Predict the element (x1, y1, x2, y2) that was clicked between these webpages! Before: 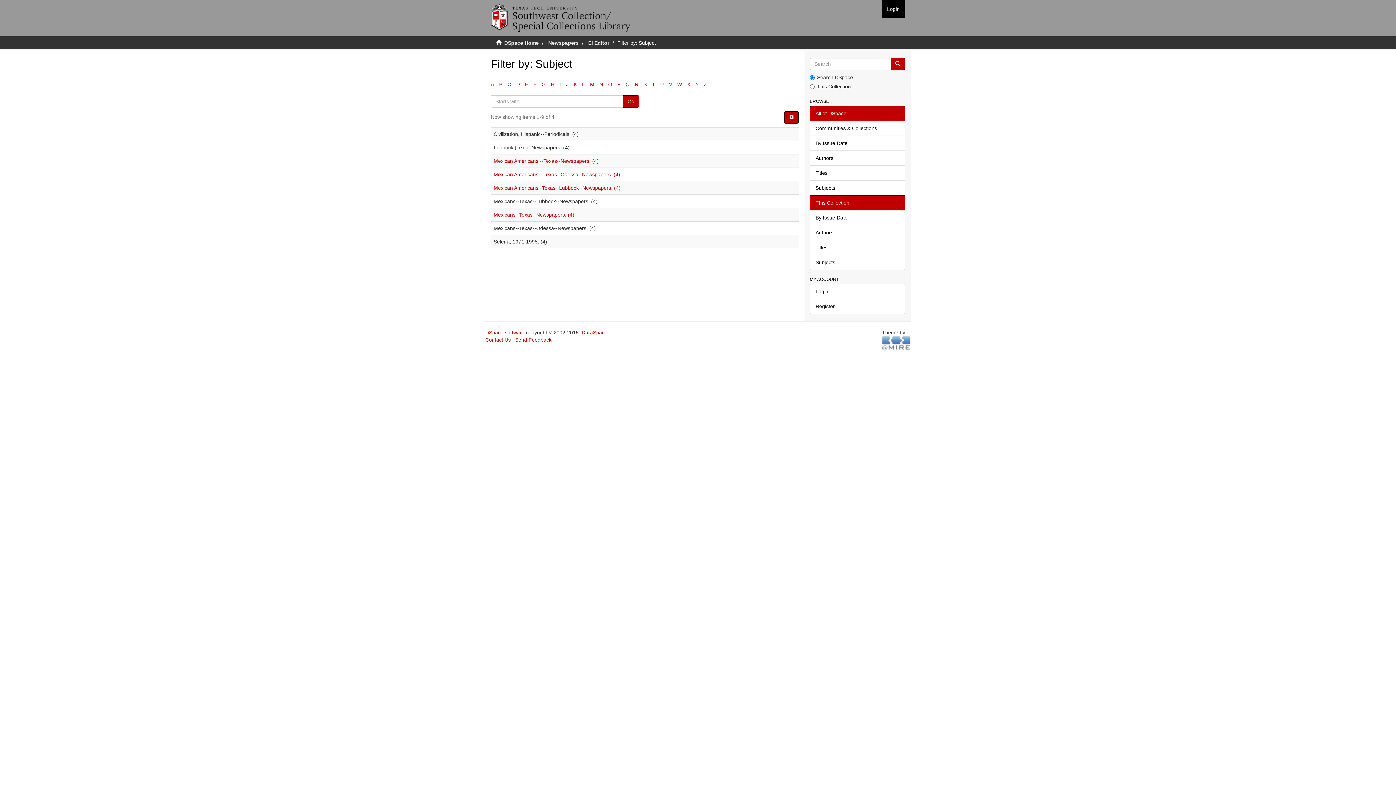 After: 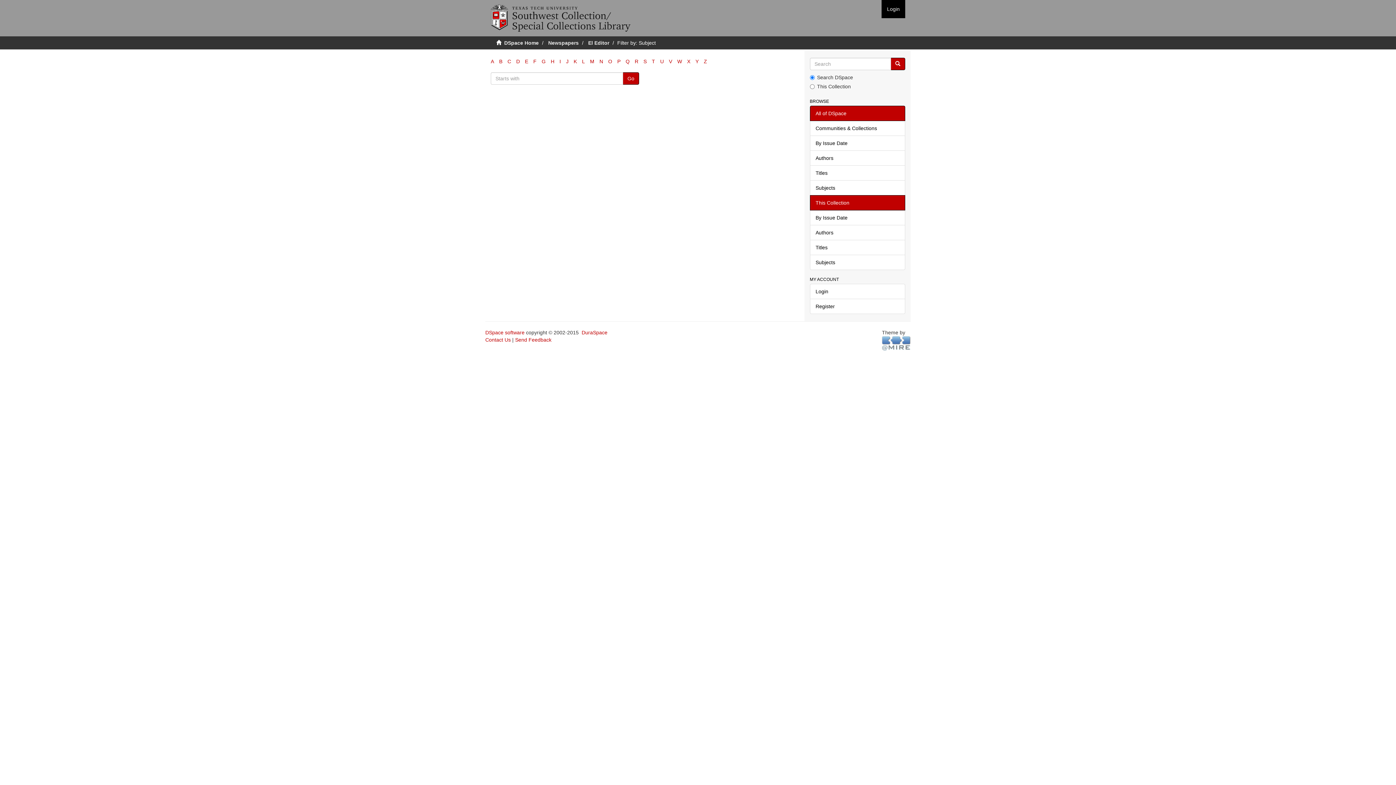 Action: bbox: (516, 81, 520, 87) label: D